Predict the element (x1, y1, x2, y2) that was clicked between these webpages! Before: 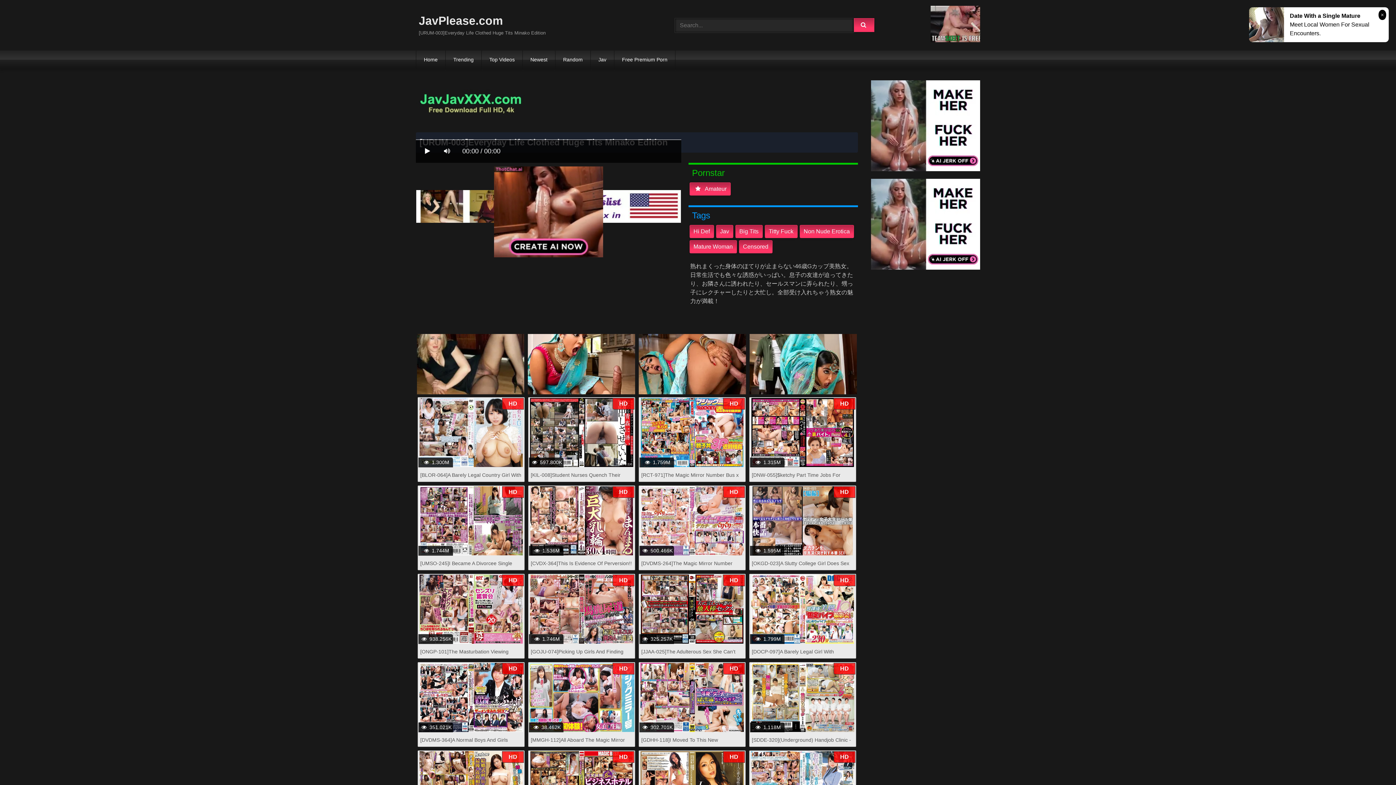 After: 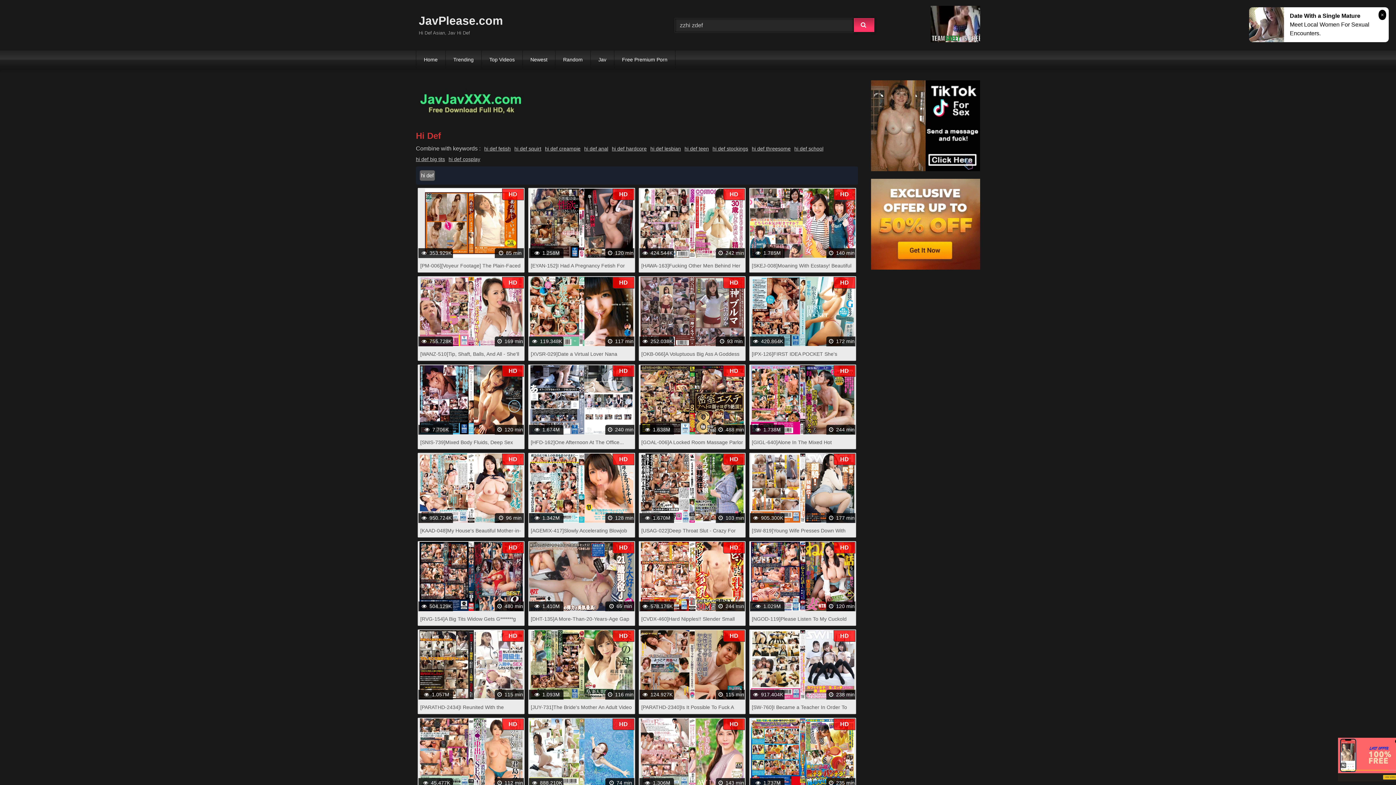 Action: label: Hi Def bbox: (689, 225, 714, 238)